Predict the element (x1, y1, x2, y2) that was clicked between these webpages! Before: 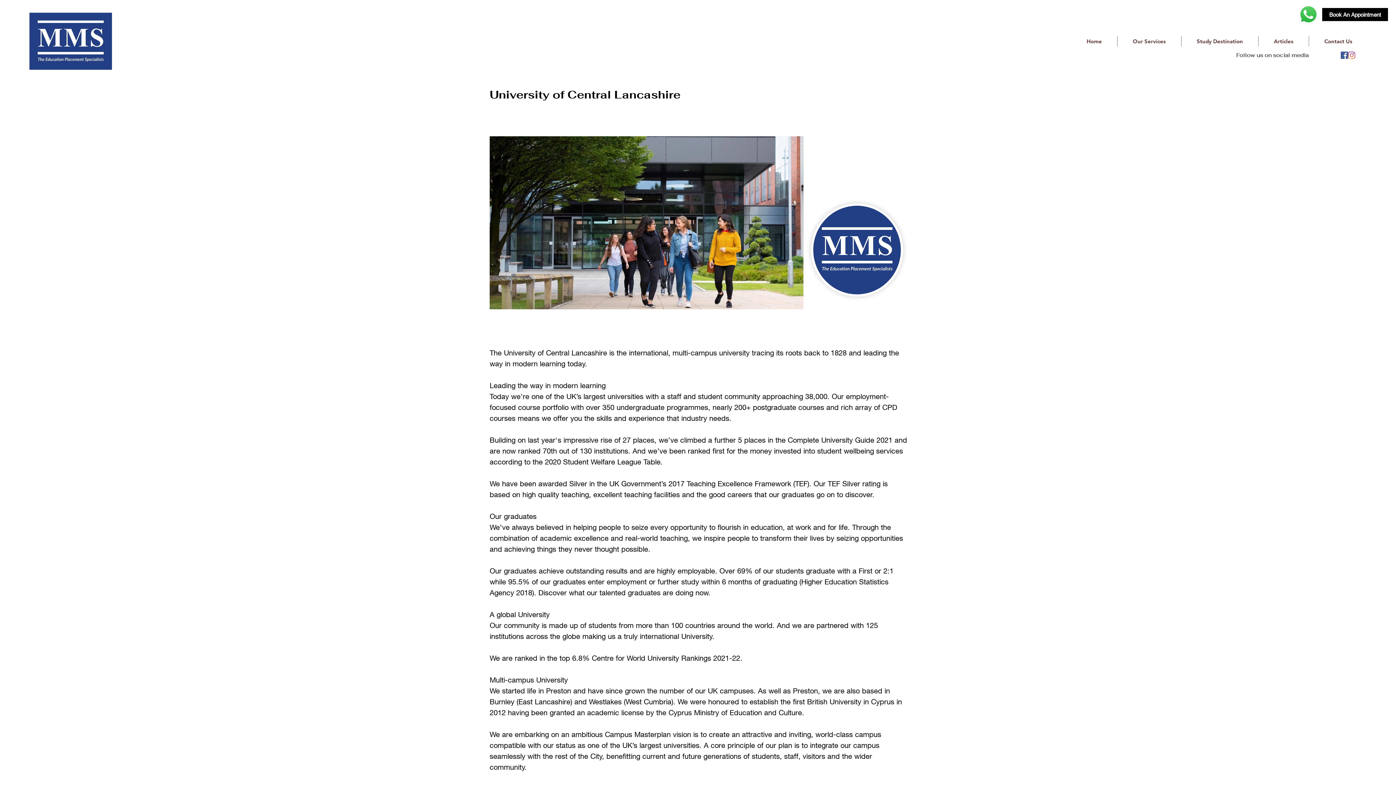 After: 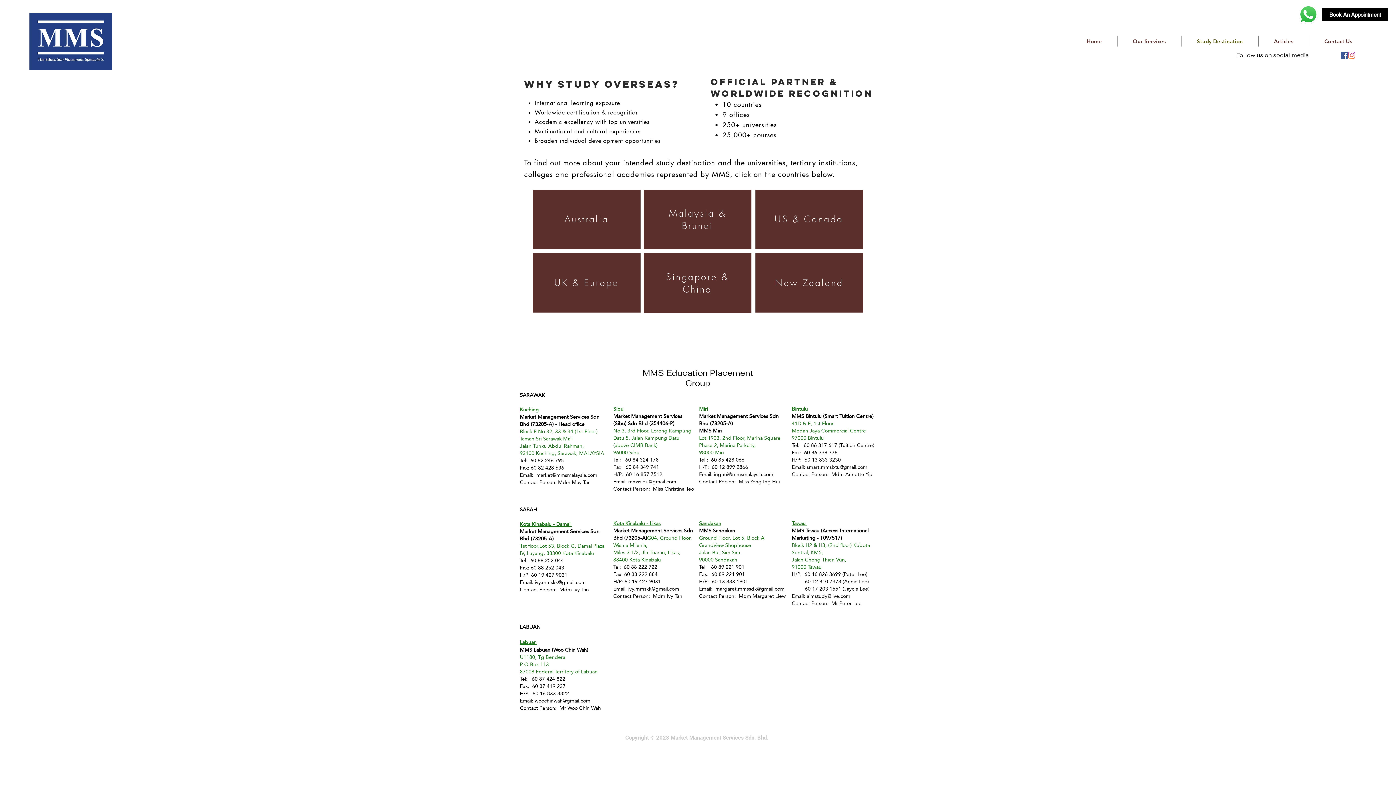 Action: label: Study Destination bbox: (1181, 36, 1258, 46)